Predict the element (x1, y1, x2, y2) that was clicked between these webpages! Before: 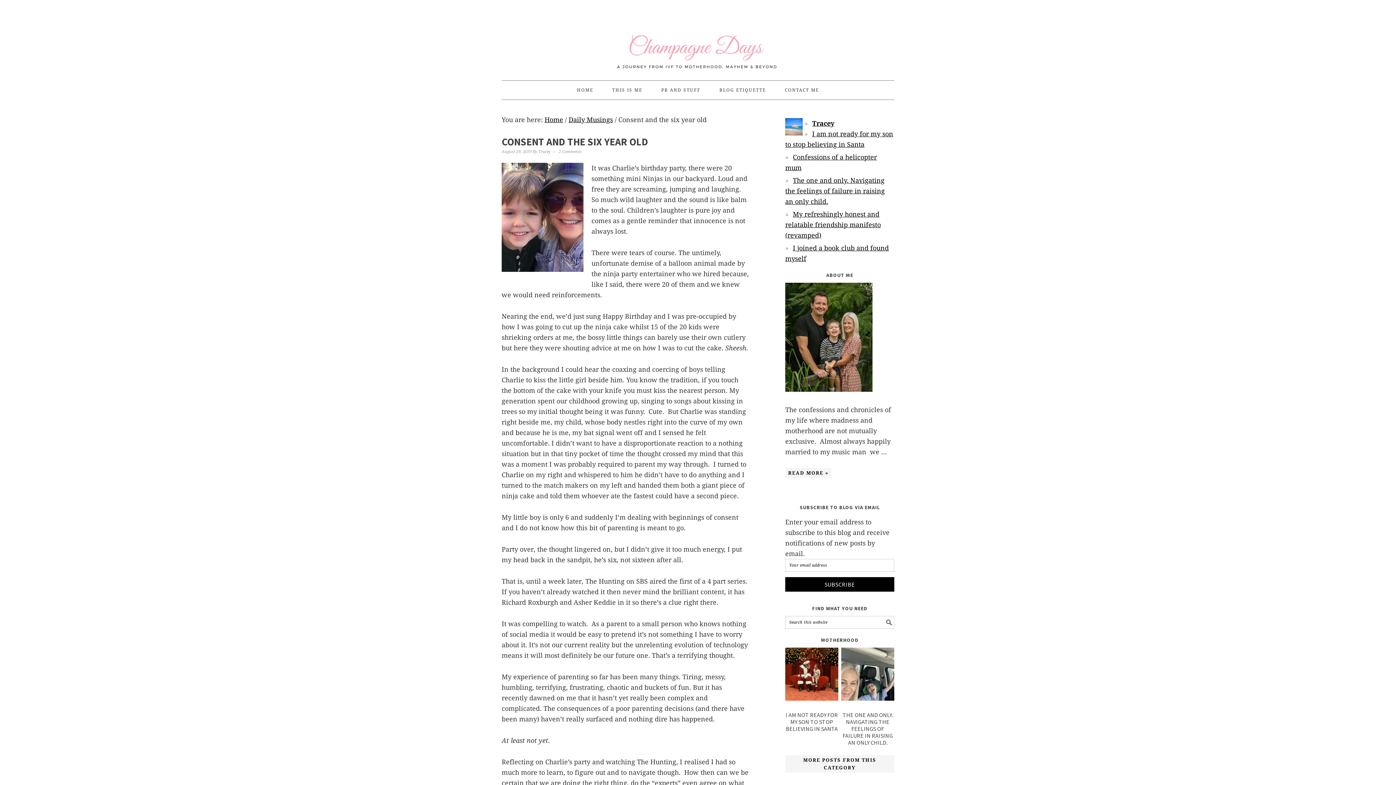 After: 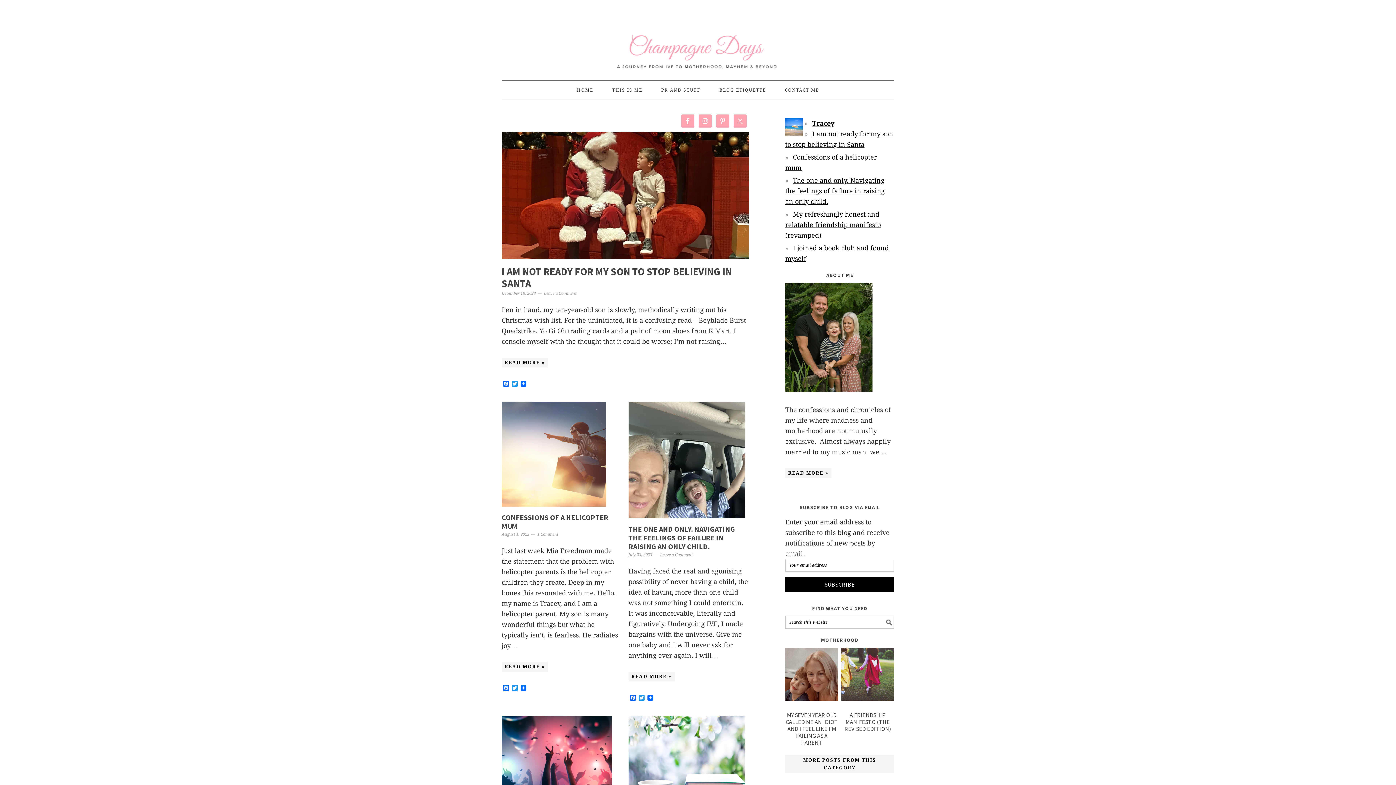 Action: bbox: (568, 80, 602, 99) label: HOME